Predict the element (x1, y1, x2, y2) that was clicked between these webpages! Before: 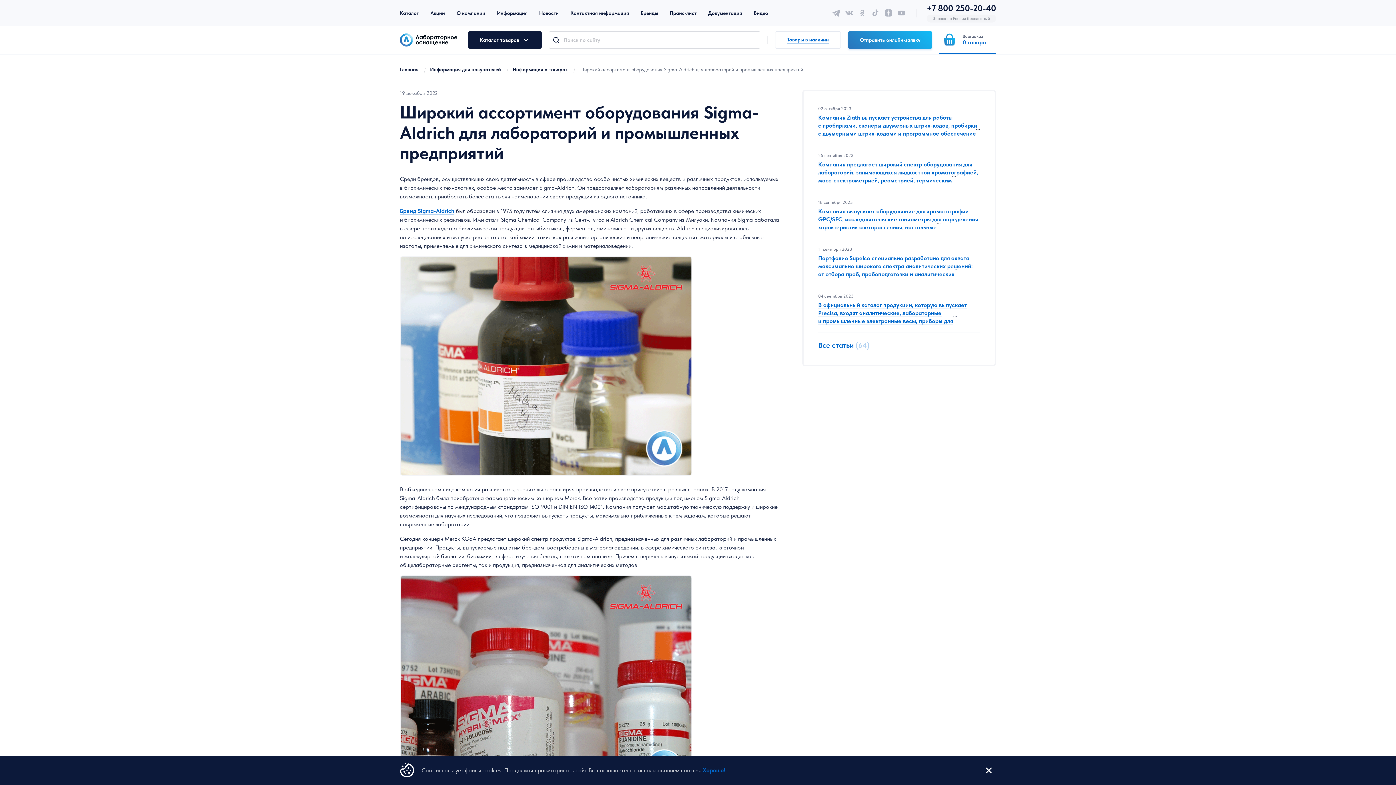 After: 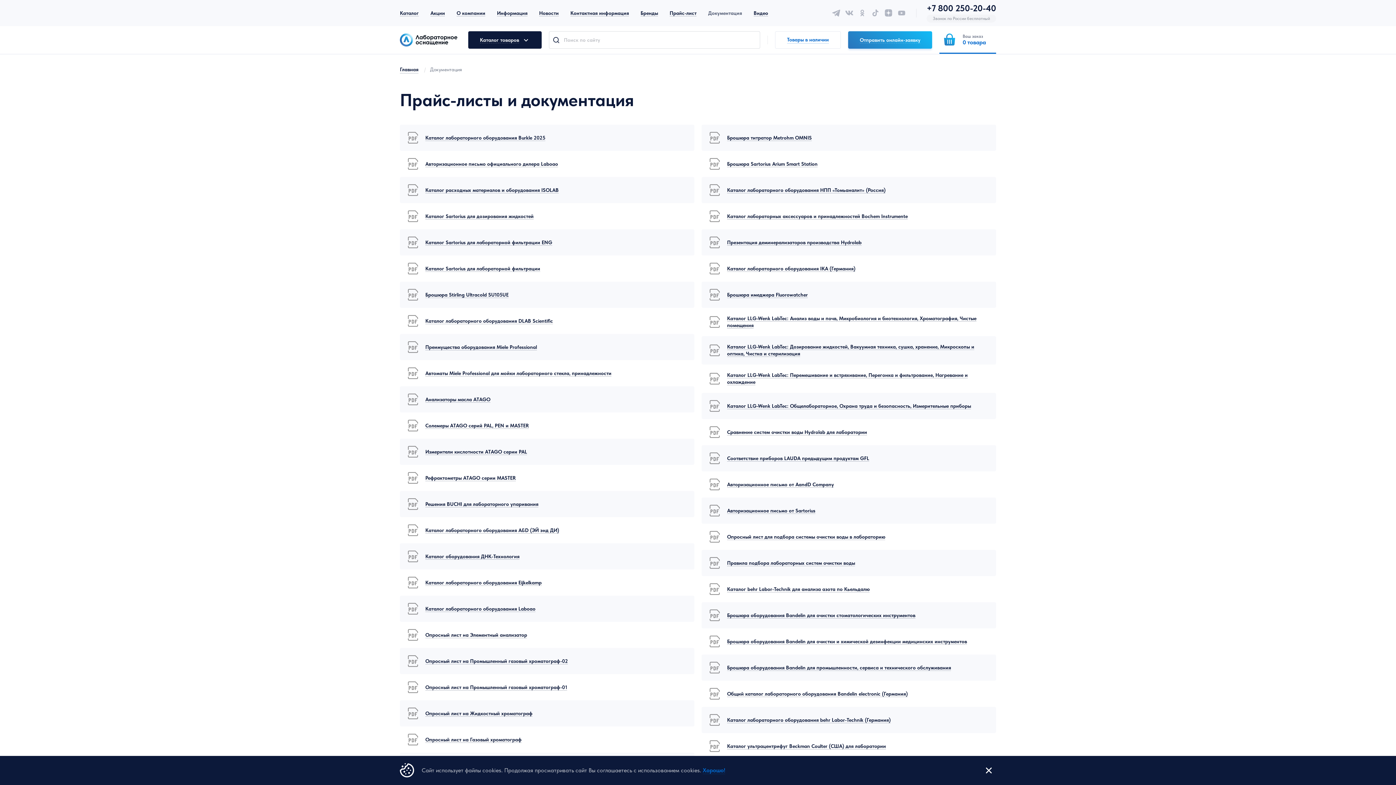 Action: label: Документация bbox: (708, 10, 742, 16)